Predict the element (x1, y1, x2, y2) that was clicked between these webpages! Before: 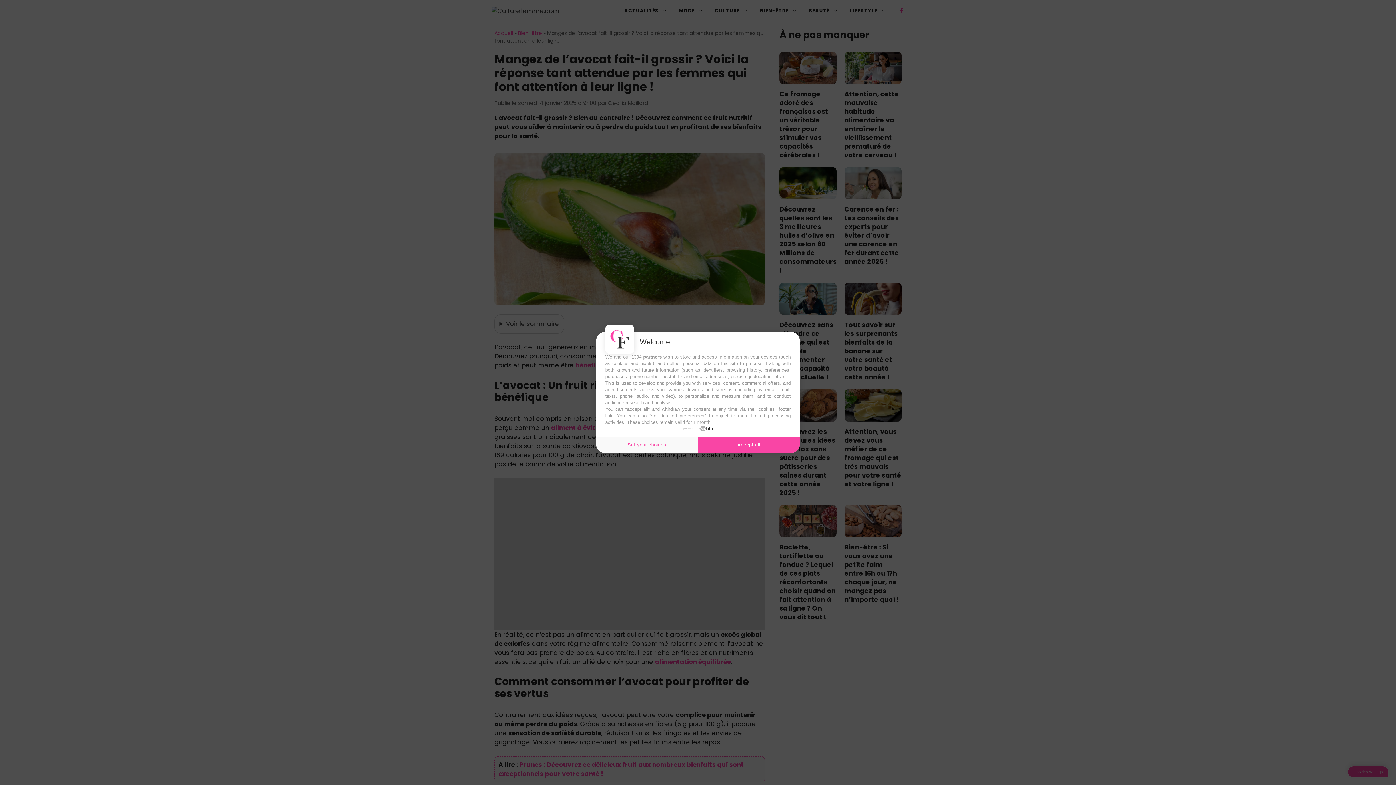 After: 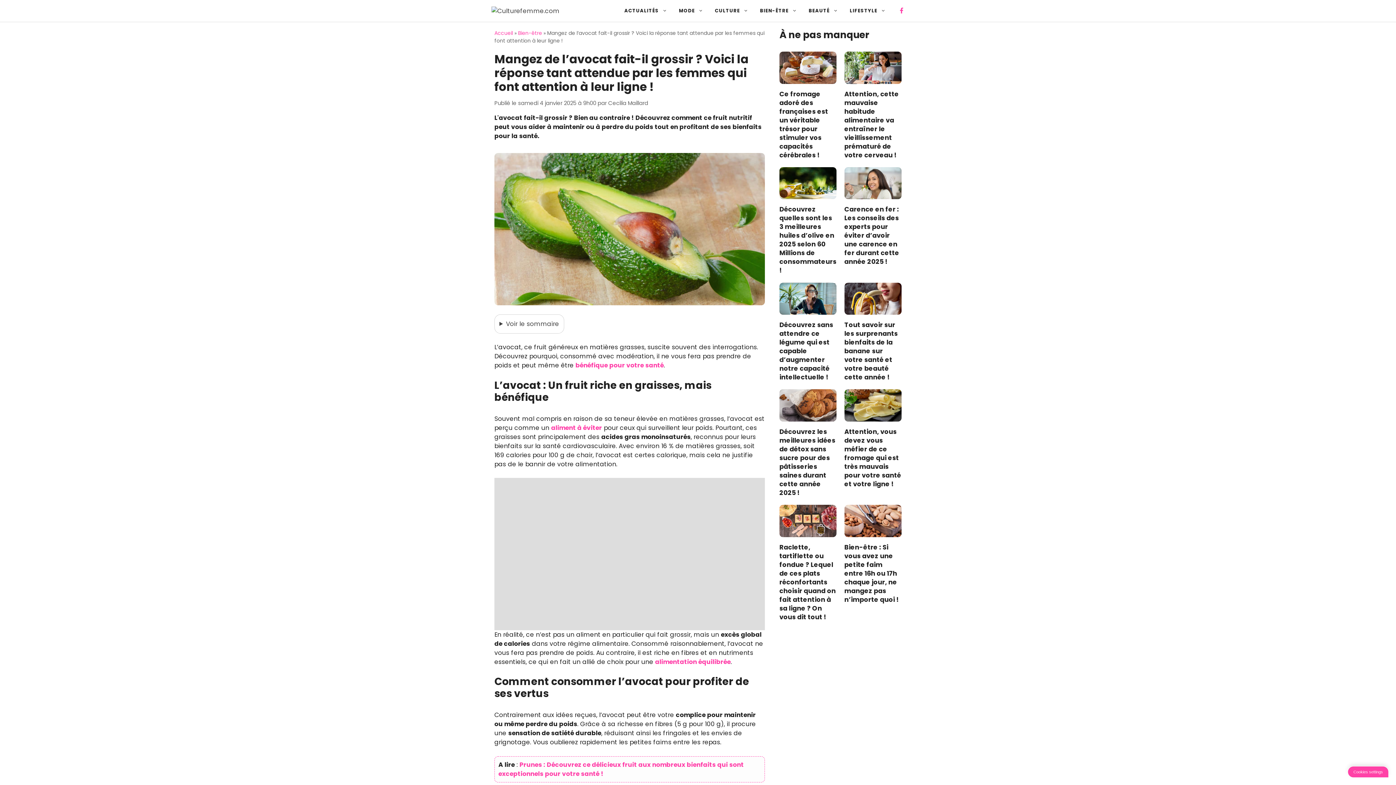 Action: label: Accept all bbox: (698, 436, 800, 453)